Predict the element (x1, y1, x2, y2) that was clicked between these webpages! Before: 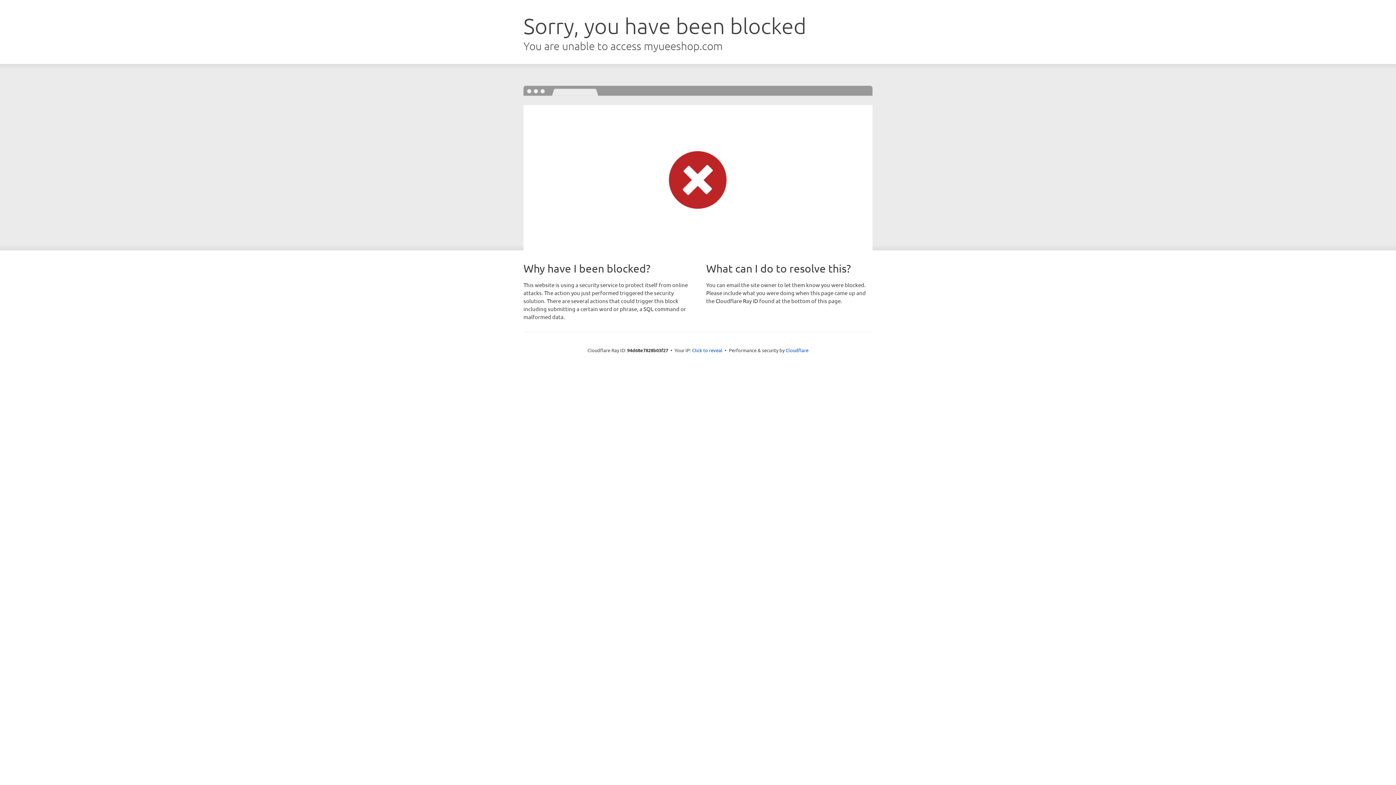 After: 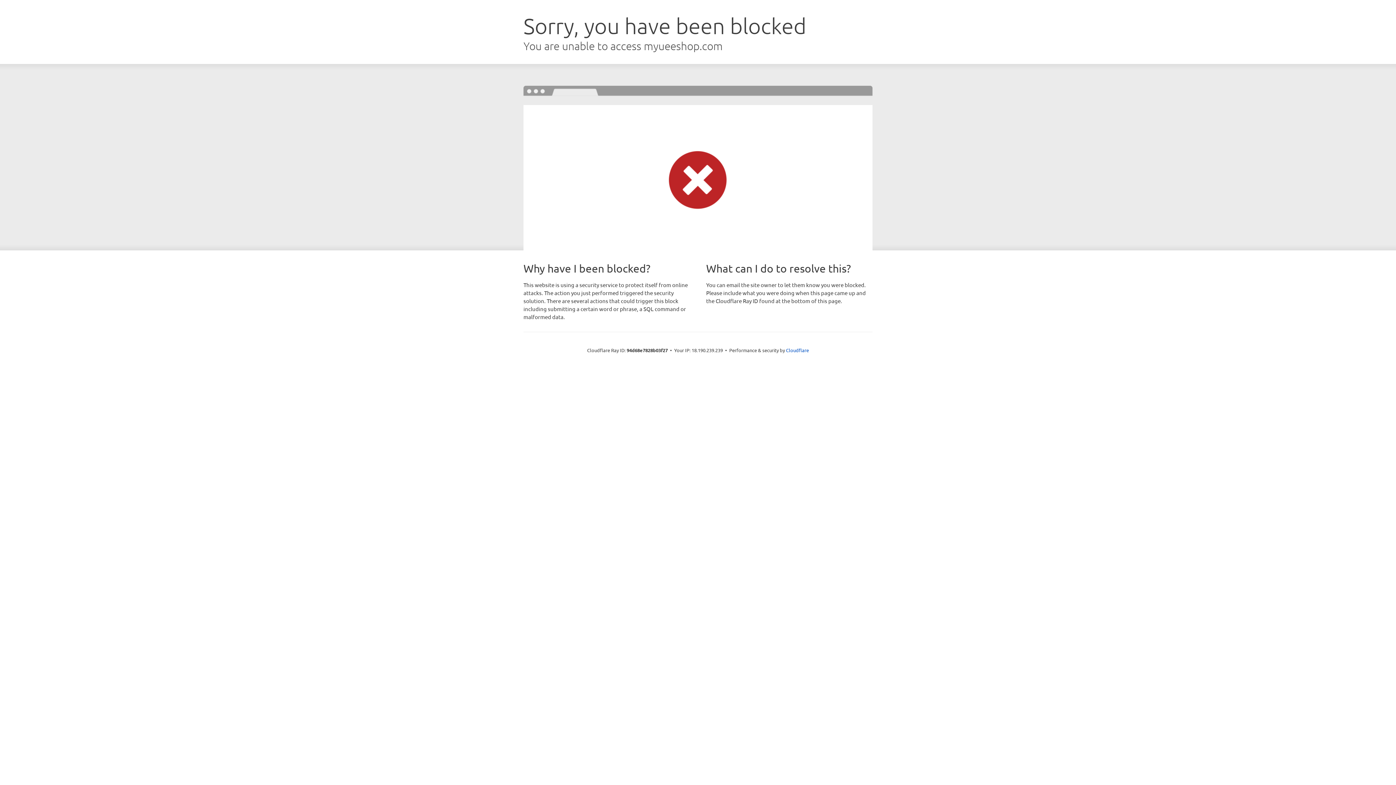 Action: bbox: (692, 346, 722, 353) label: Click to reveal